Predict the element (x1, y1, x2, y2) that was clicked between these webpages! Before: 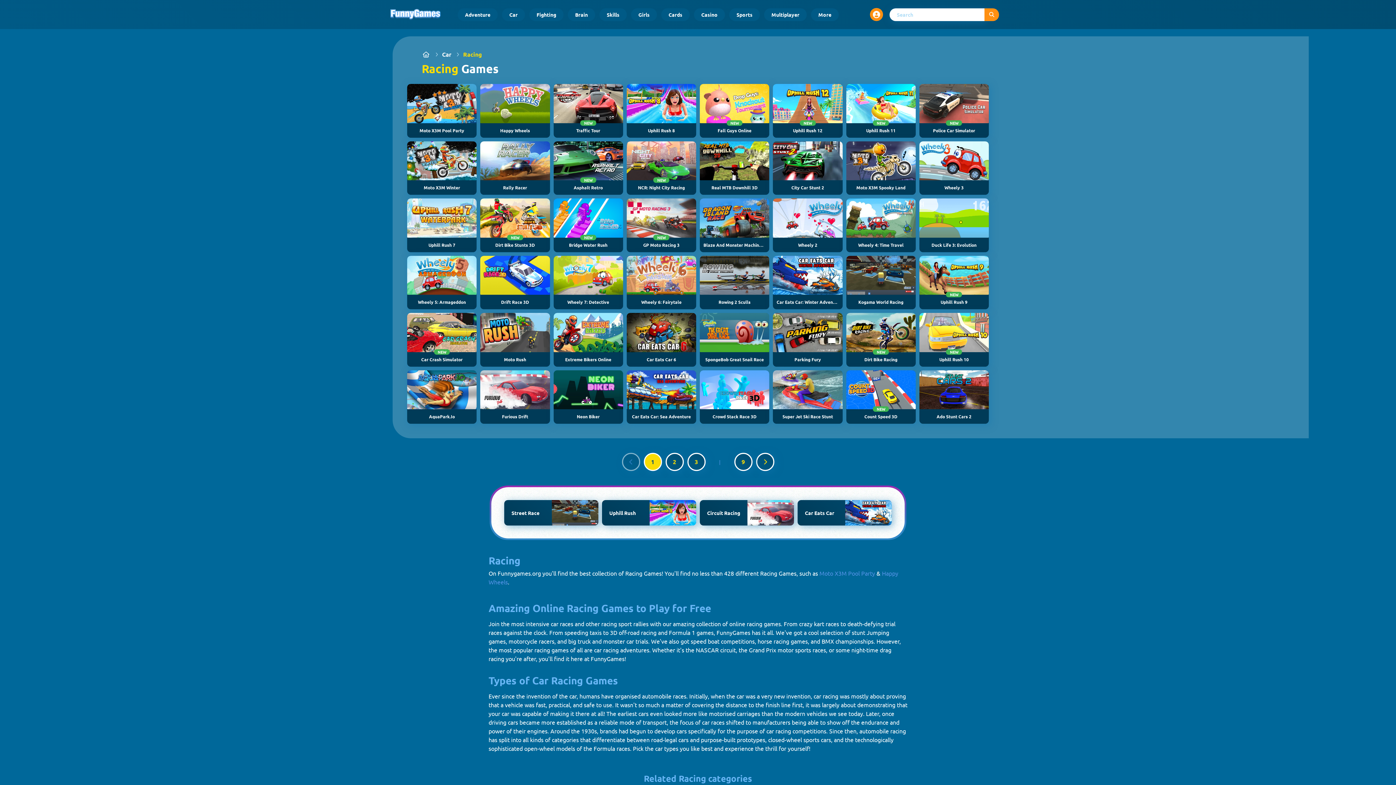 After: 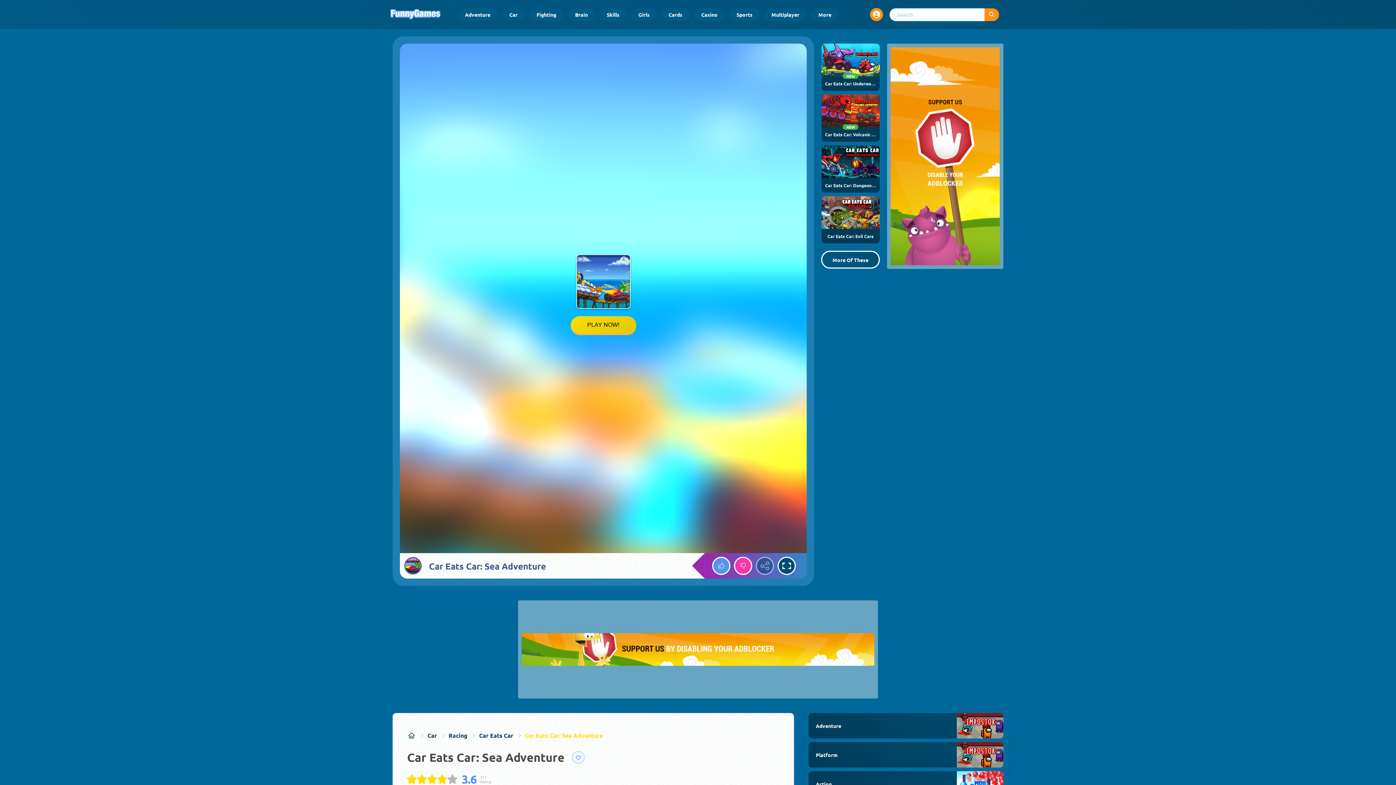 Action: label: Car Eats Car: Sea Adventure bbox: (626, 370, 696, 424)